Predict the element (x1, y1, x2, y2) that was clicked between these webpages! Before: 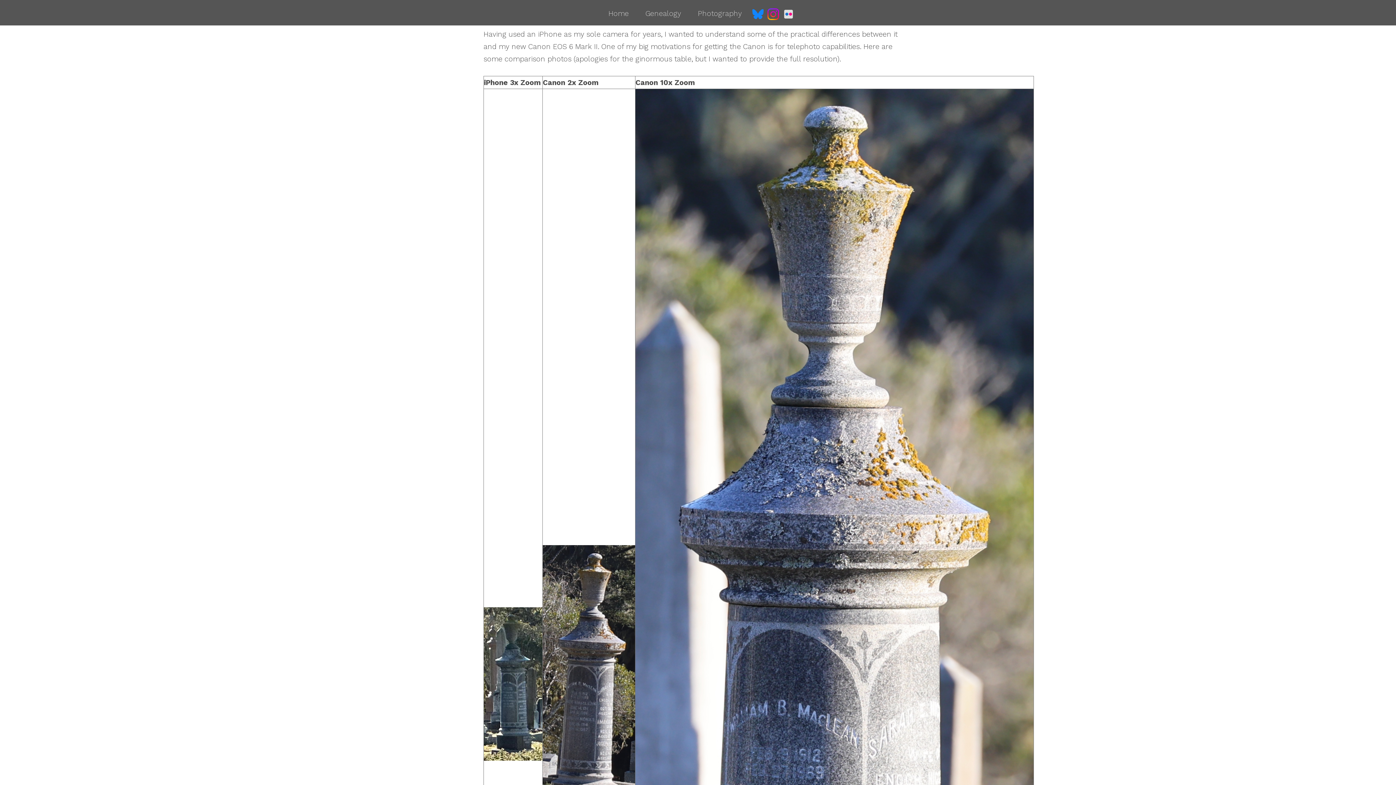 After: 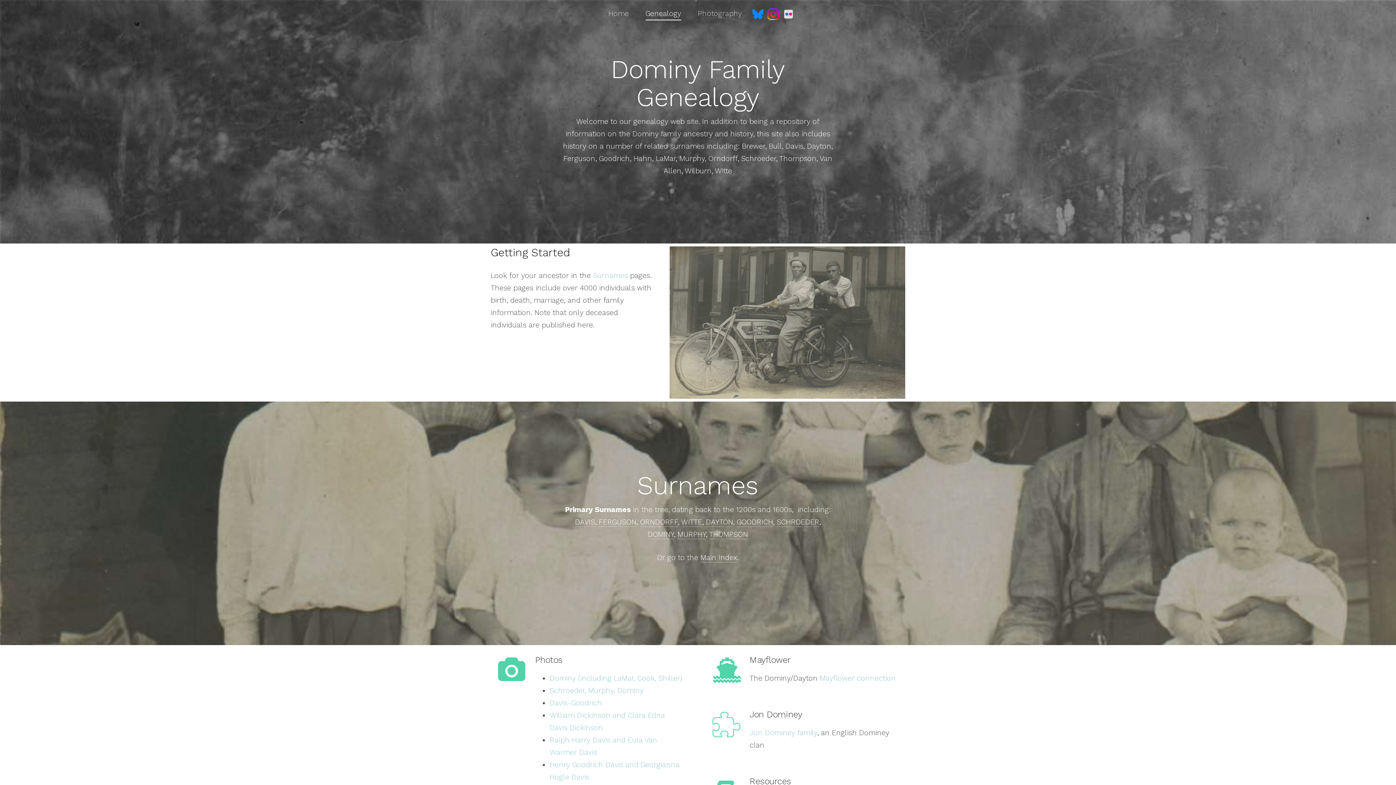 Action: bbox: (638, 0, 688, 27) label: Genealogy